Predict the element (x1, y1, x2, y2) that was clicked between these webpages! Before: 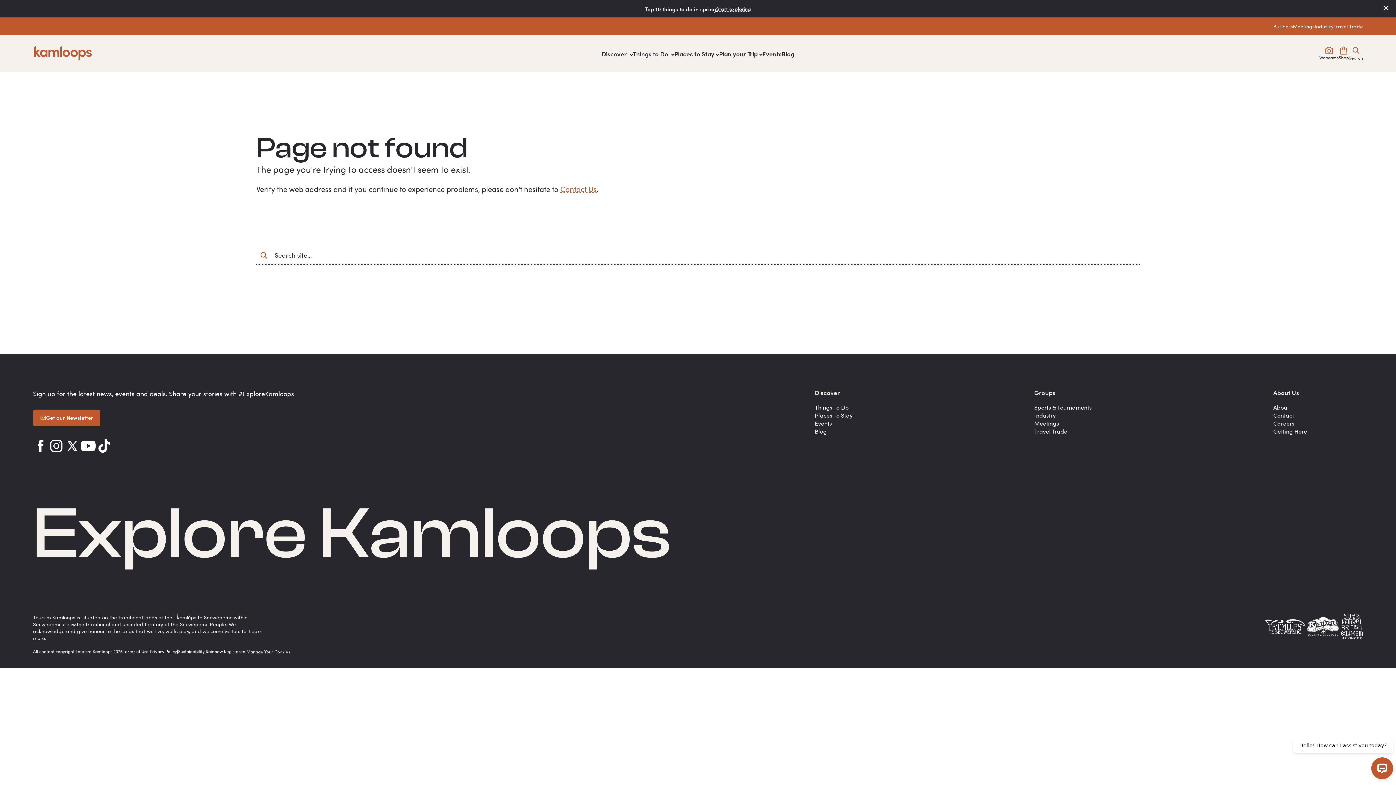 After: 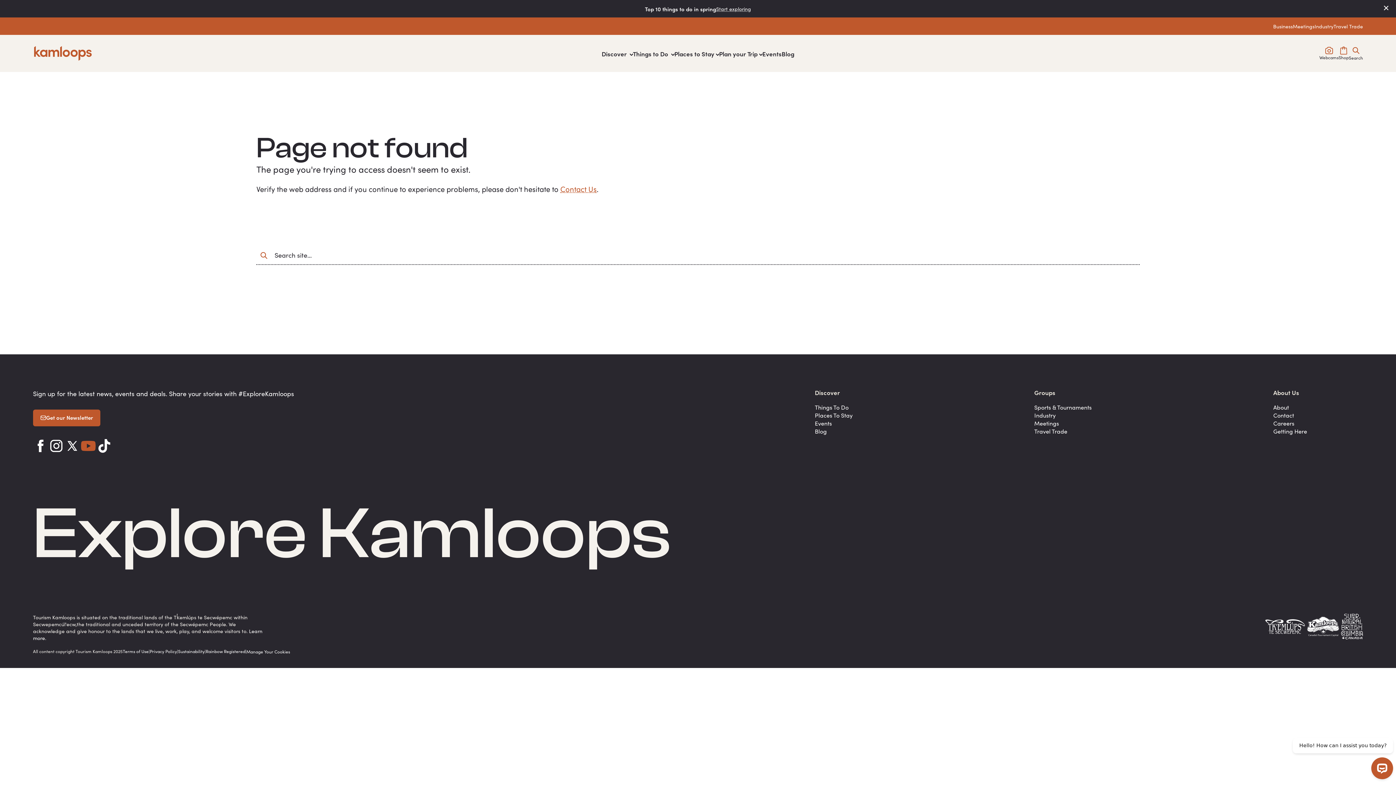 Action: bbox: (81, 438, 97, 454) label: Youtube